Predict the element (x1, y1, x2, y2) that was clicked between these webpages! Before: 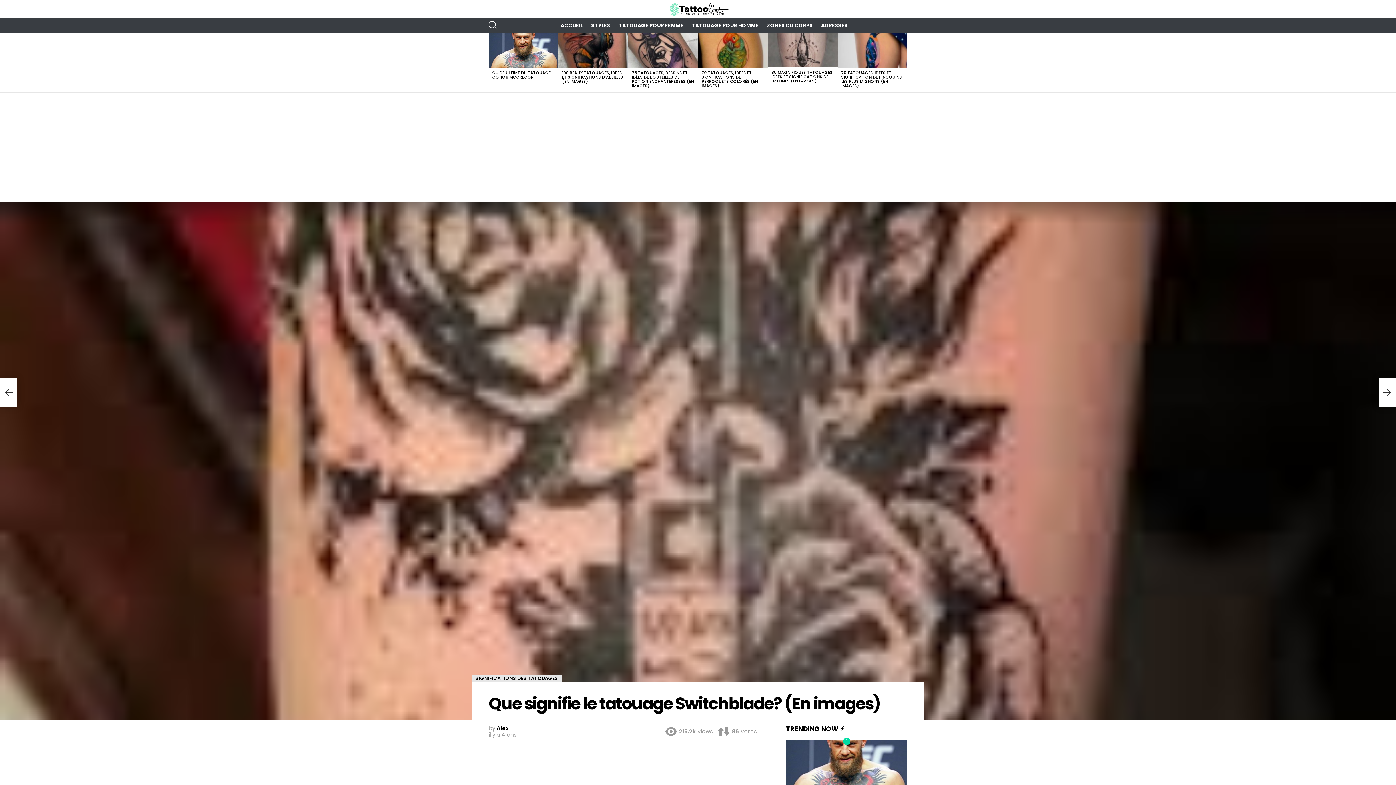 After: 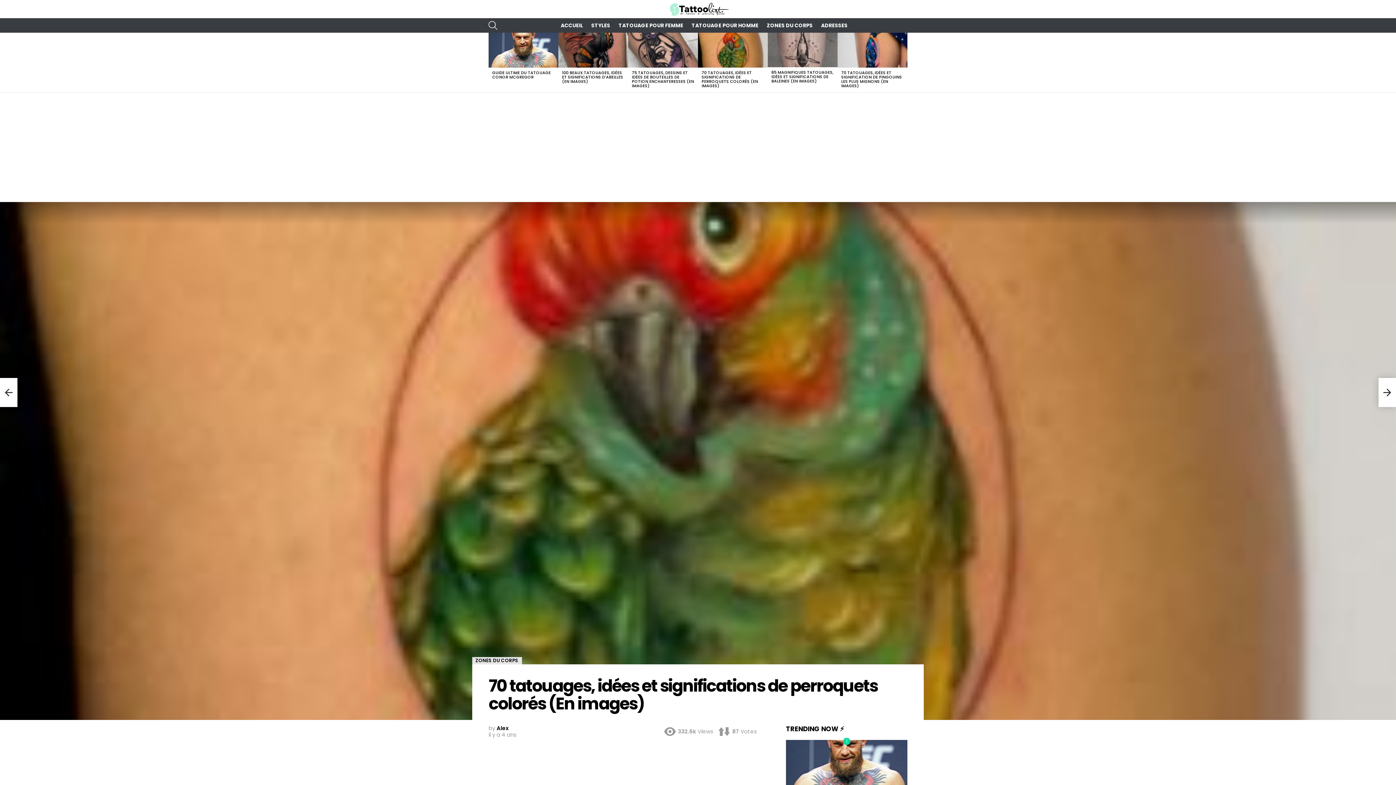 Action: bbox: (698, 32, 768, 67)